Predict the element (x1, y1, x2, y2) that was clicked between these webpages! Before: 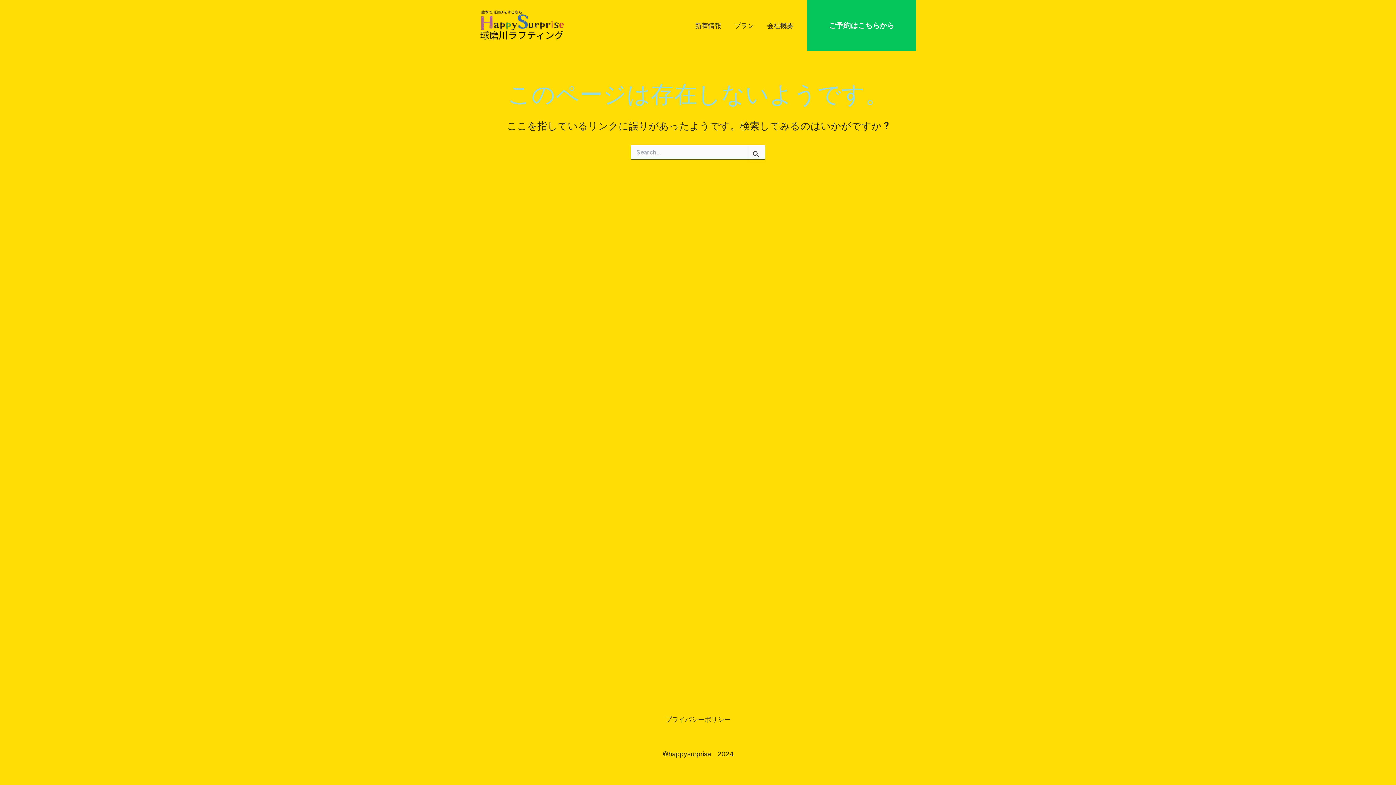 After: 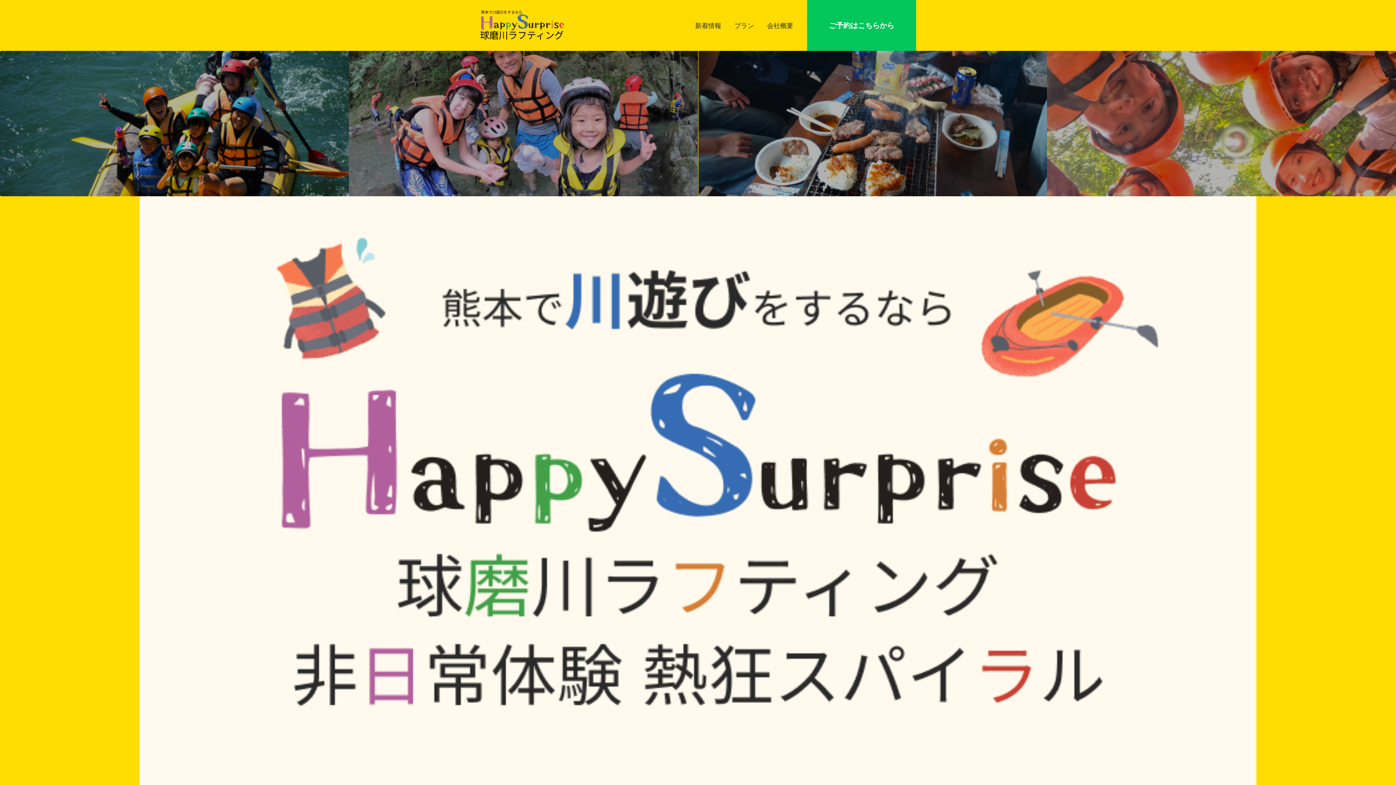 Action: bbox: (480, 21, 564, 28)